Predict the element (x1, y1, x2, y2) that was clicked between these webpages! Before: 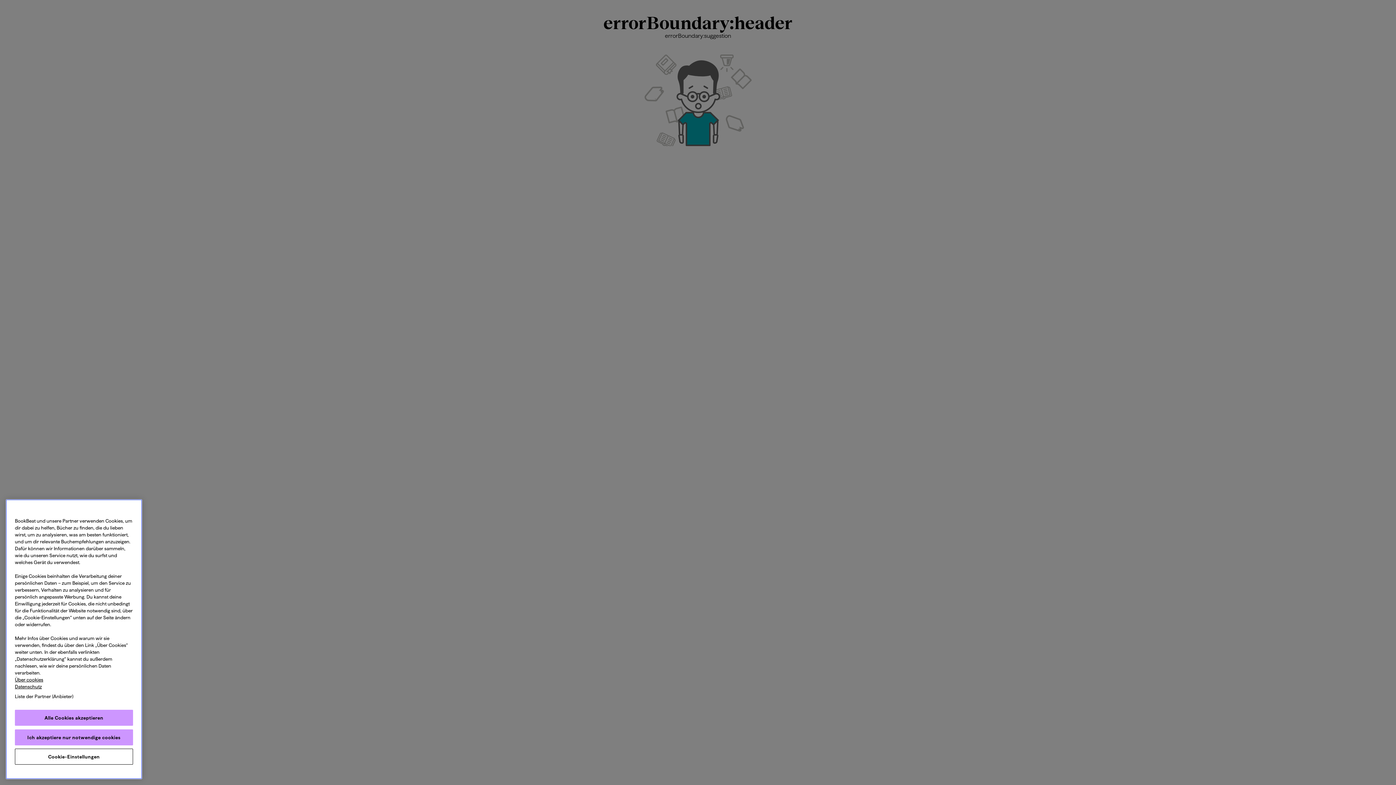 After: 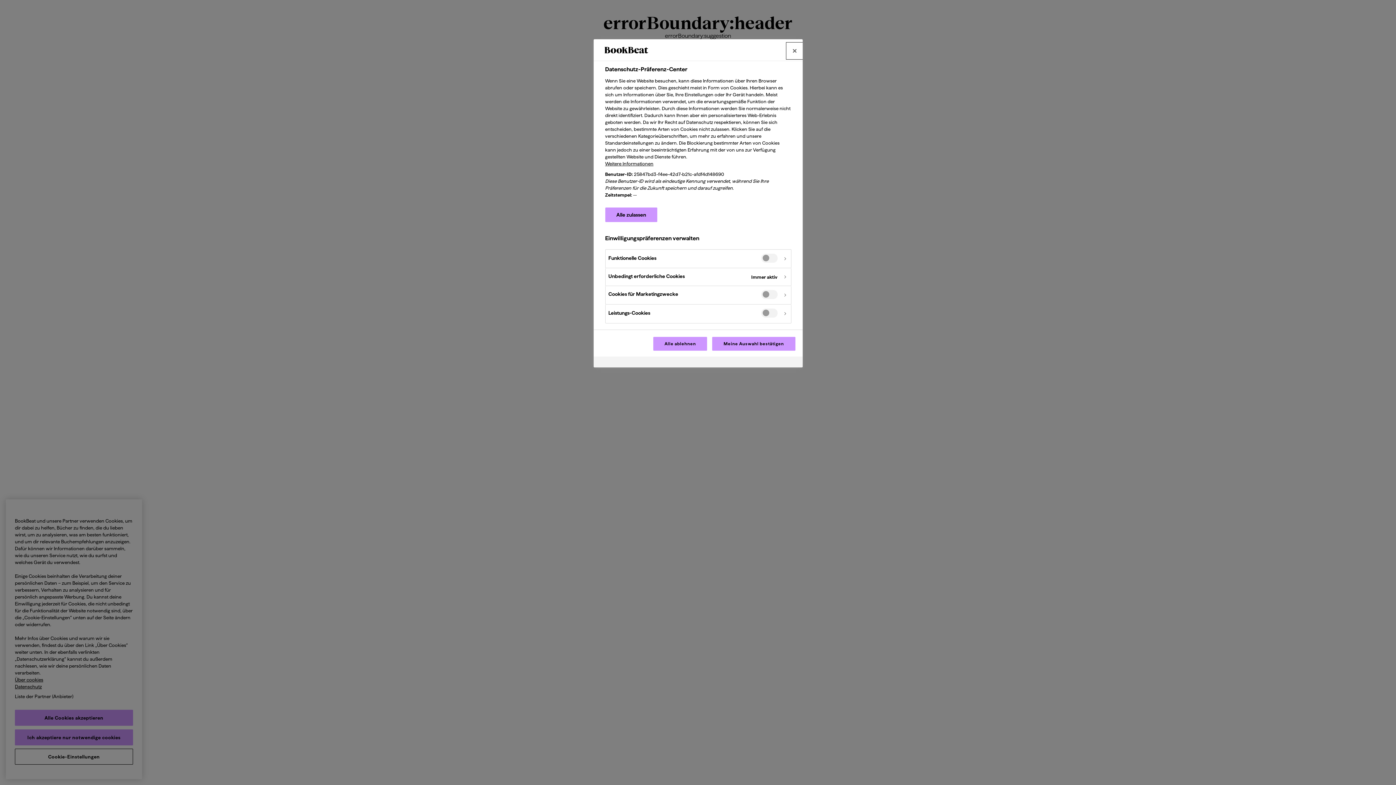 Action: label: Cookie-Einstellungen bbox: (14, 749, 133, 765)